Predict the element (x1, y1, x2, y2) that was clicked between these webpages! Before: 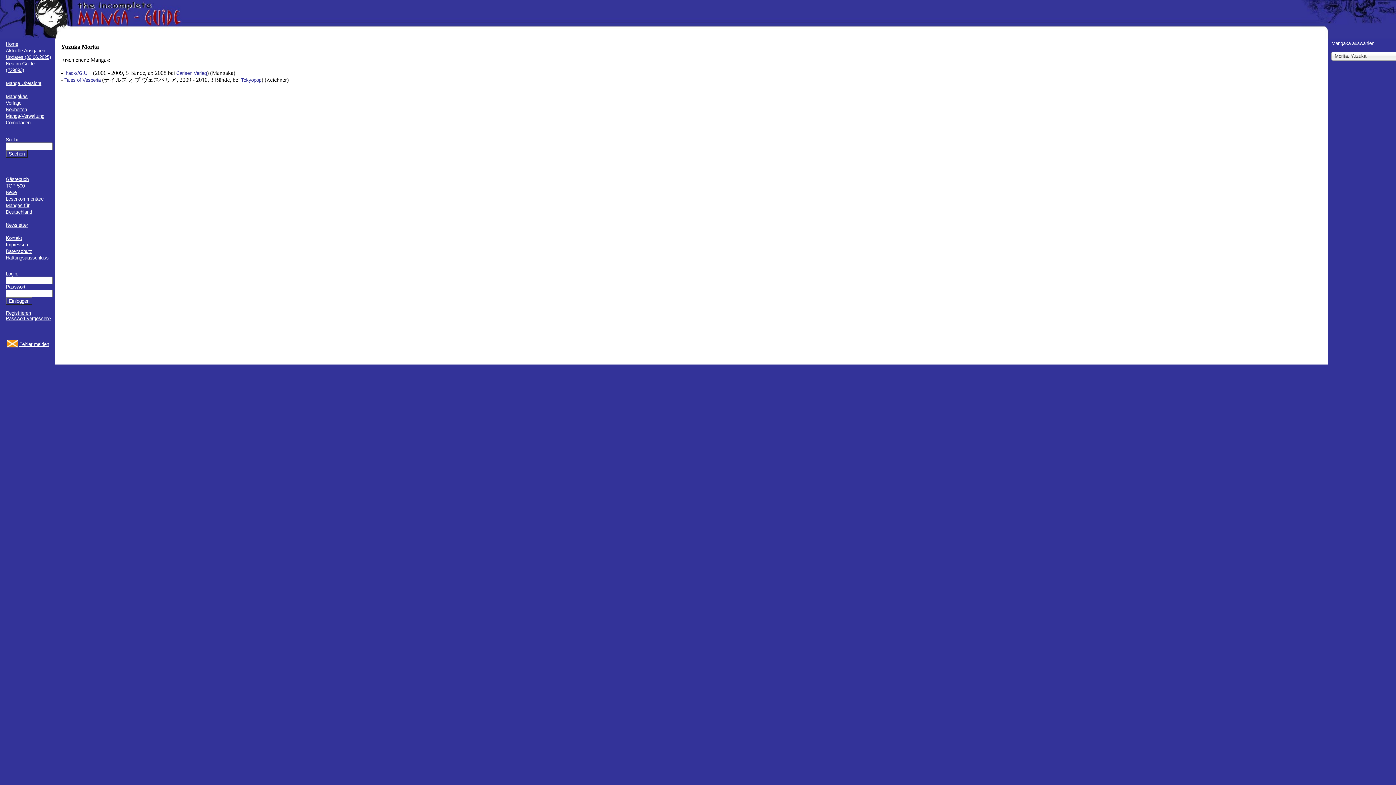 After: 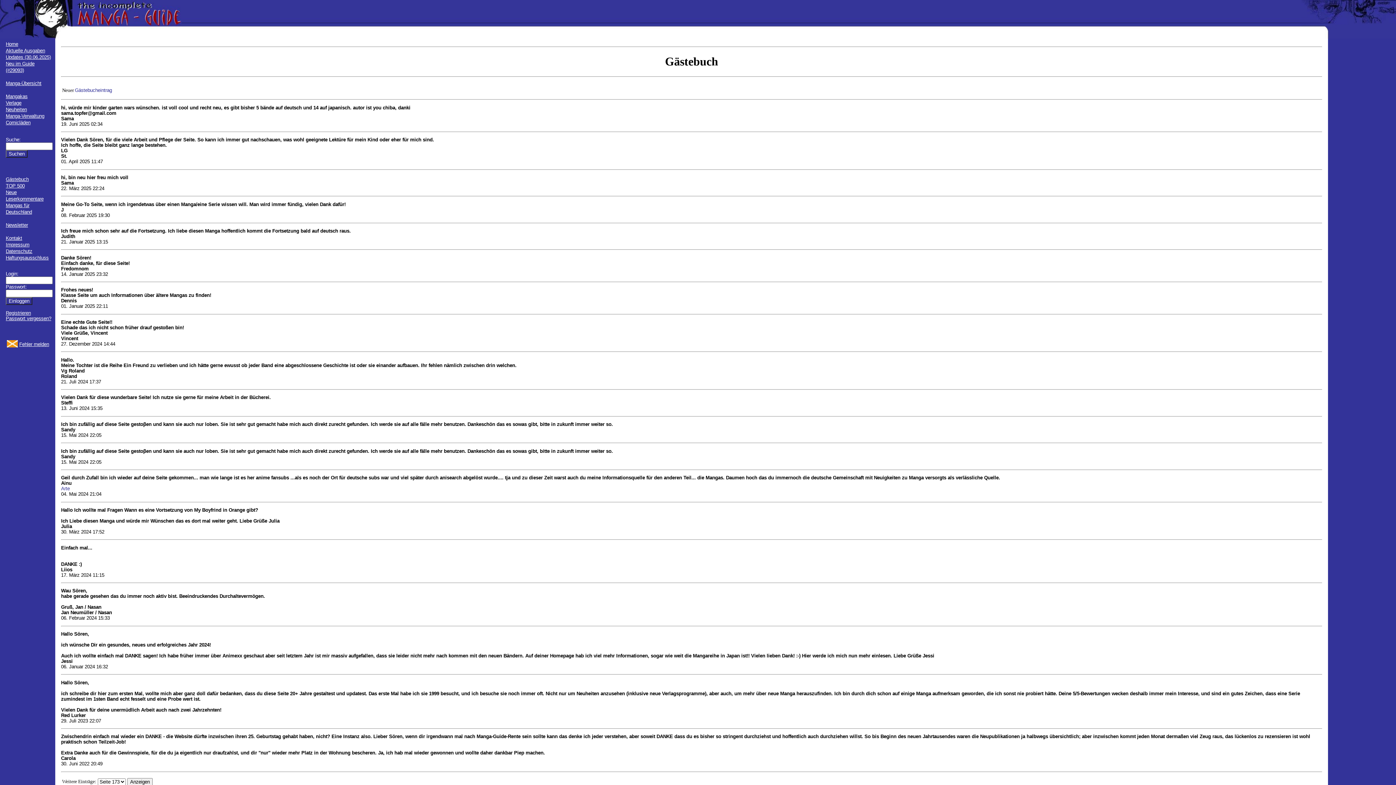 Action: bbox: (5, 176, 28, 182) label: Gästebuch